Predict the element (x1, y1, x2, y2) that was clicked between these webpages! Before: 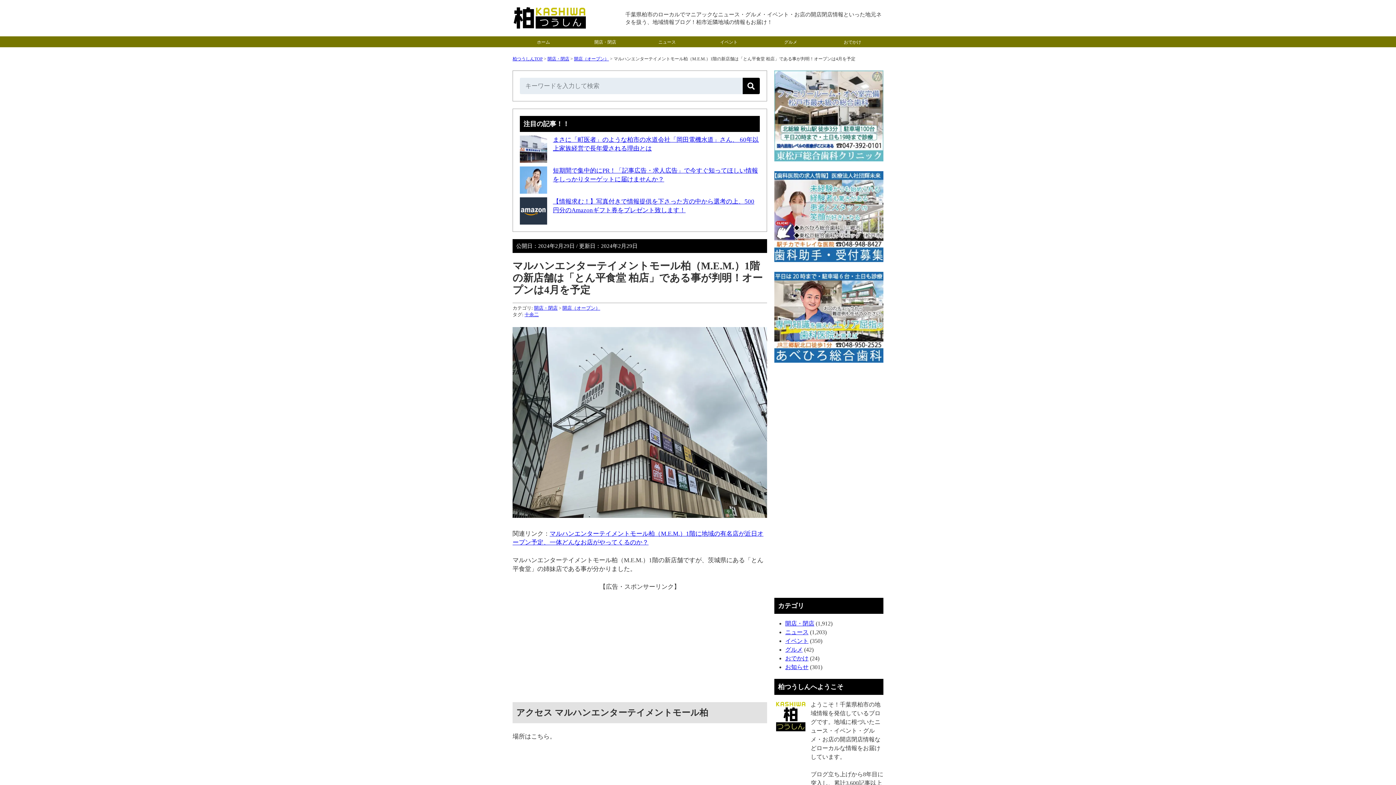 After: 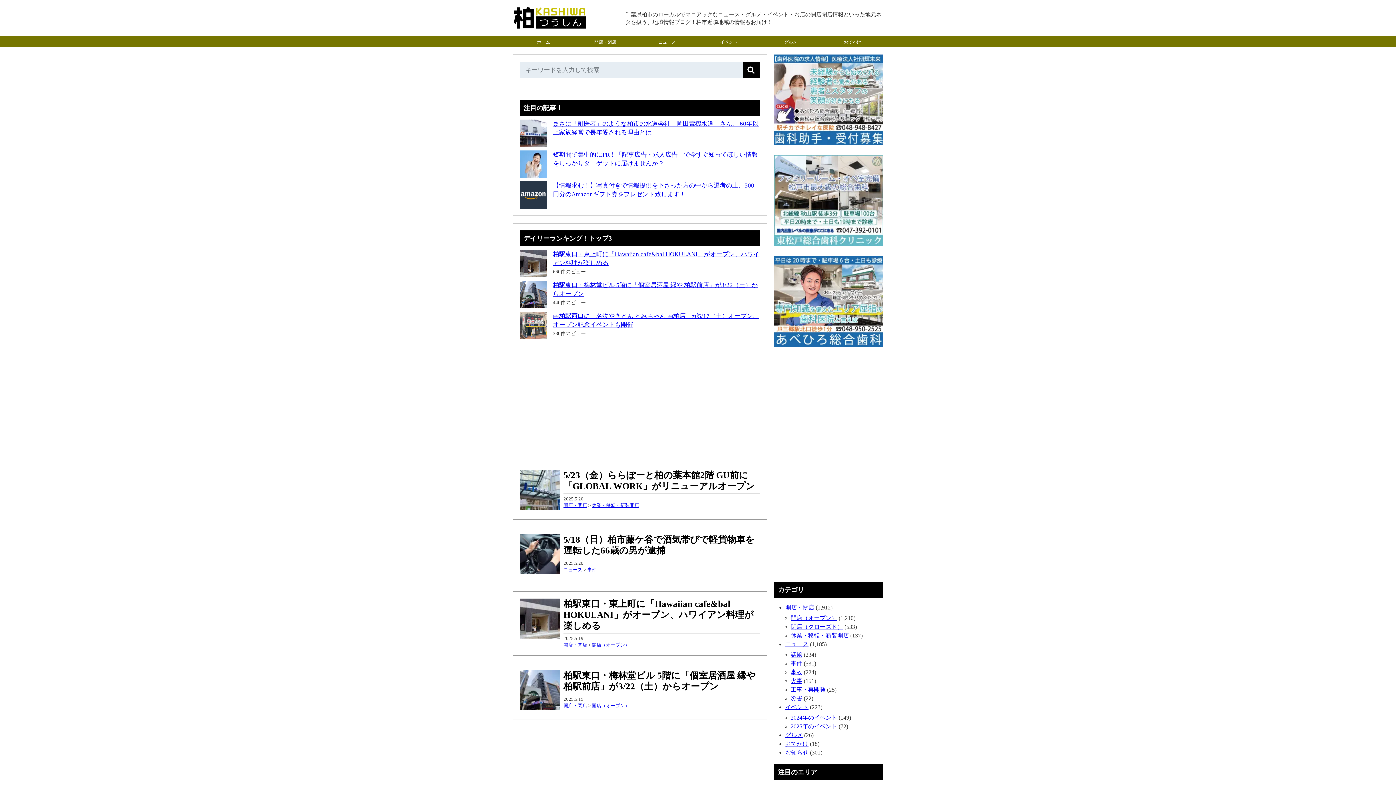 Action: label: ホーム bbox: (512, 36, 574, 47)